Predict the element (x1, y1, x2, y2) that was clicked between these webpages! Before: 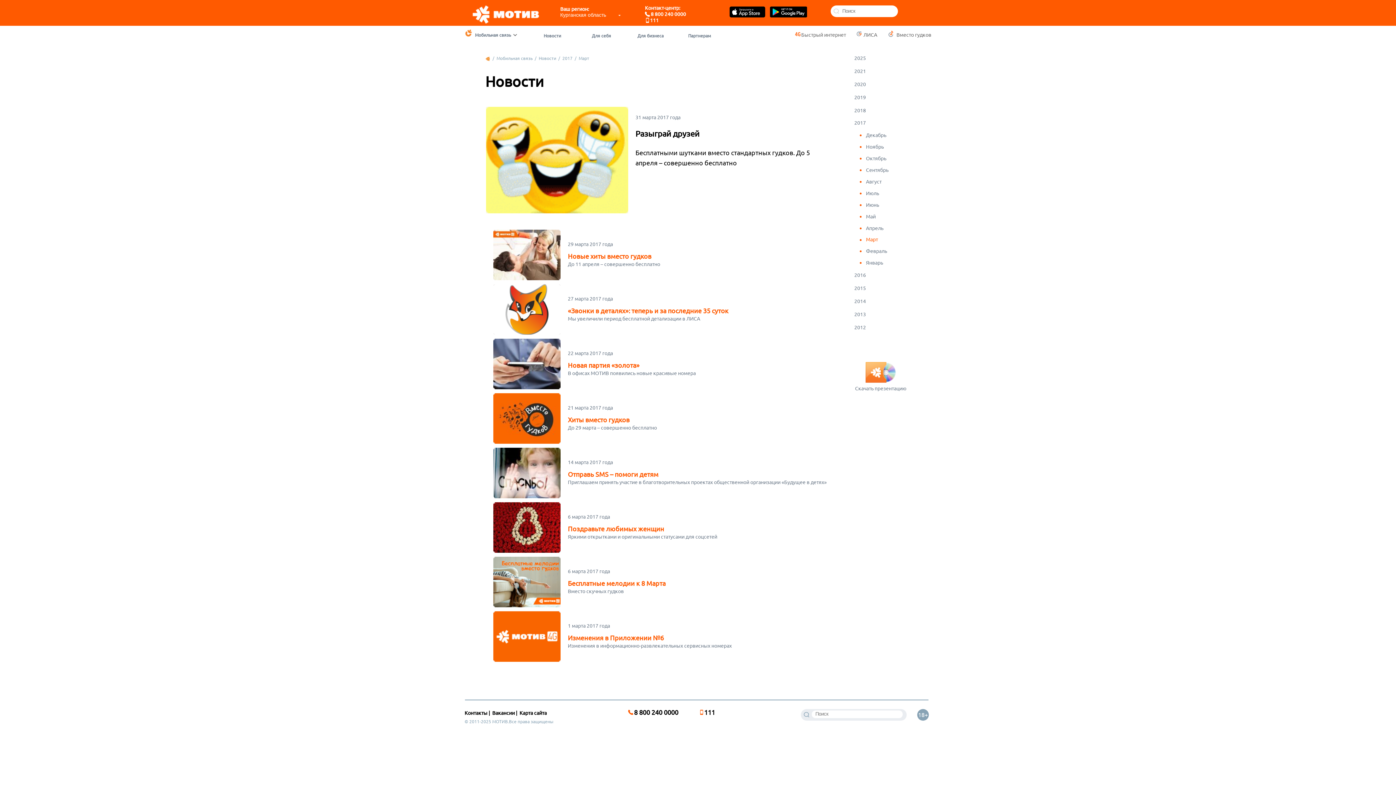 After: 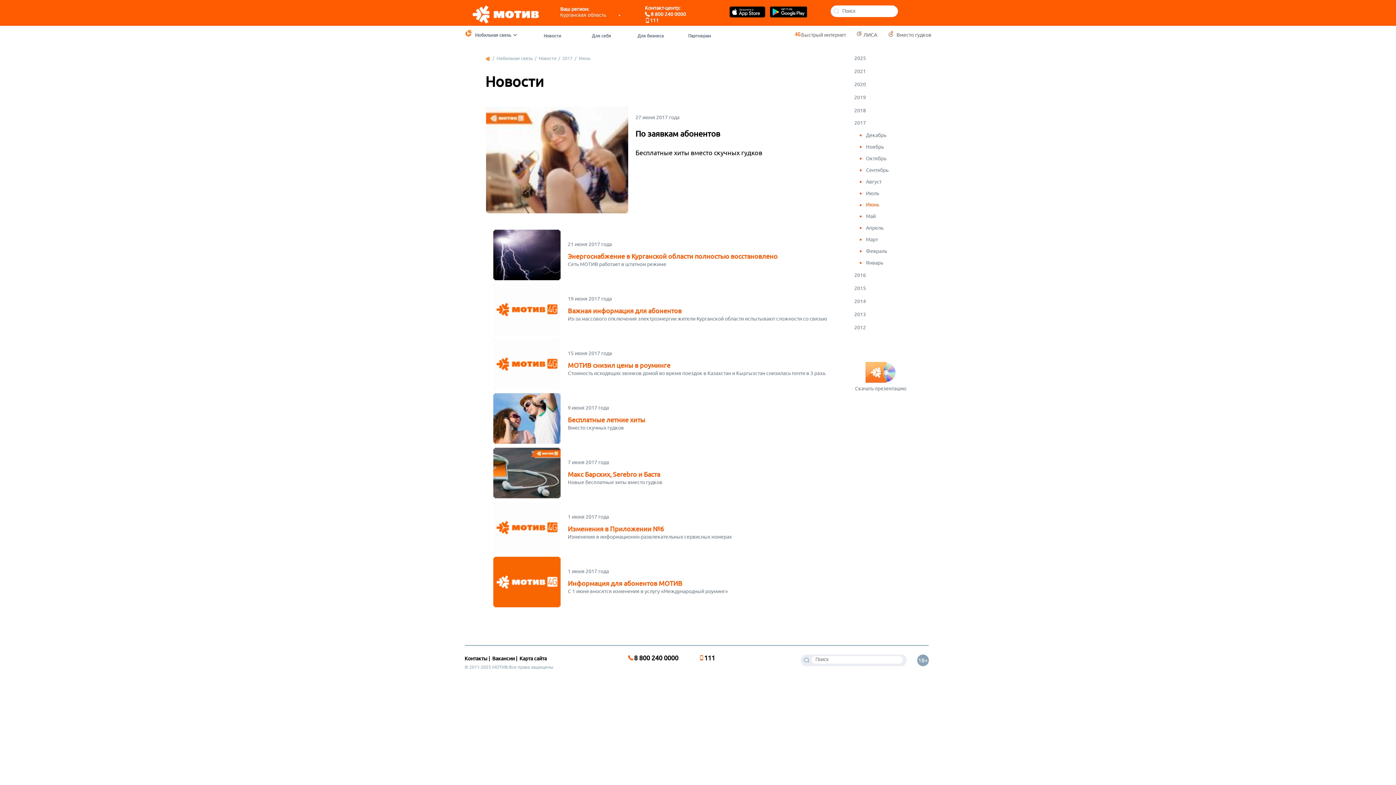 Action: bbox: (866, 202, 879, 208) label: Июнь